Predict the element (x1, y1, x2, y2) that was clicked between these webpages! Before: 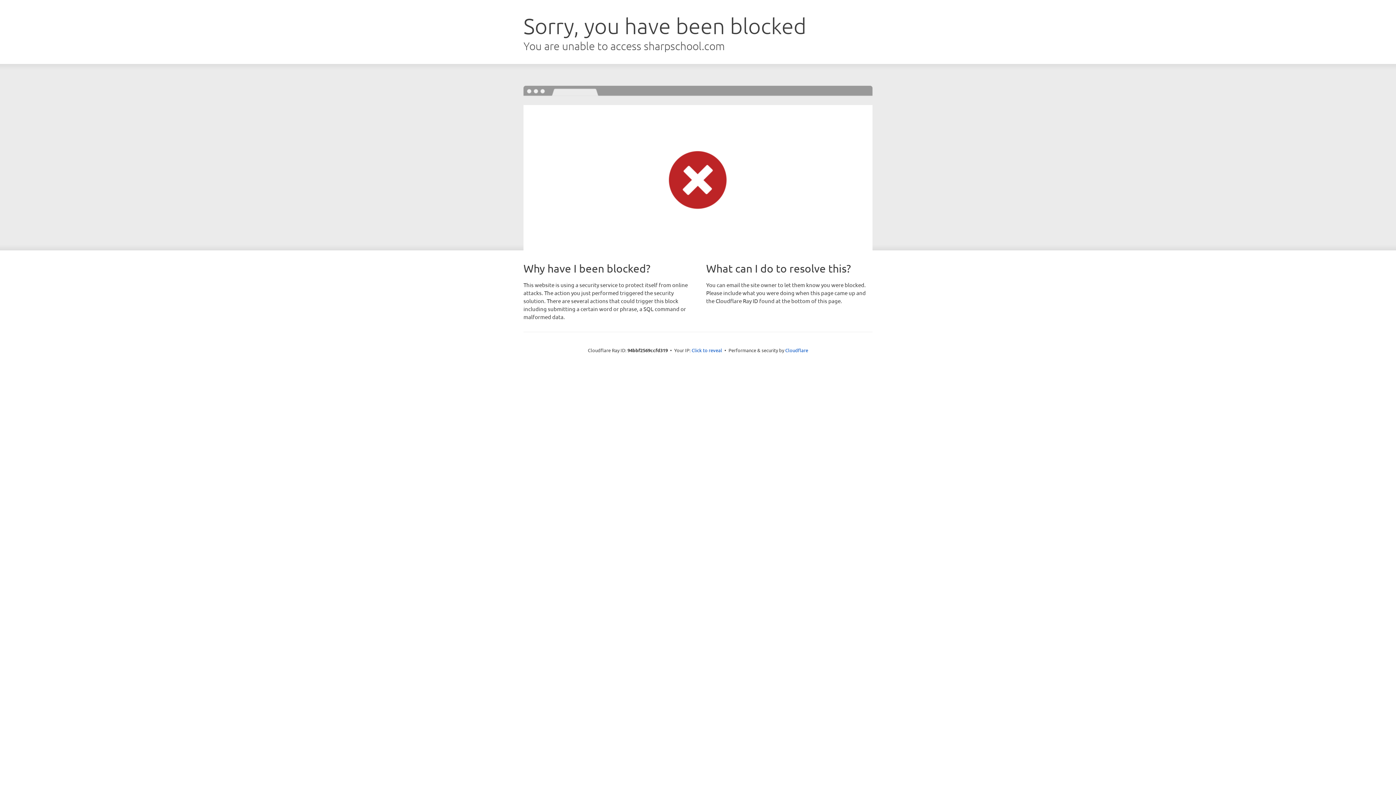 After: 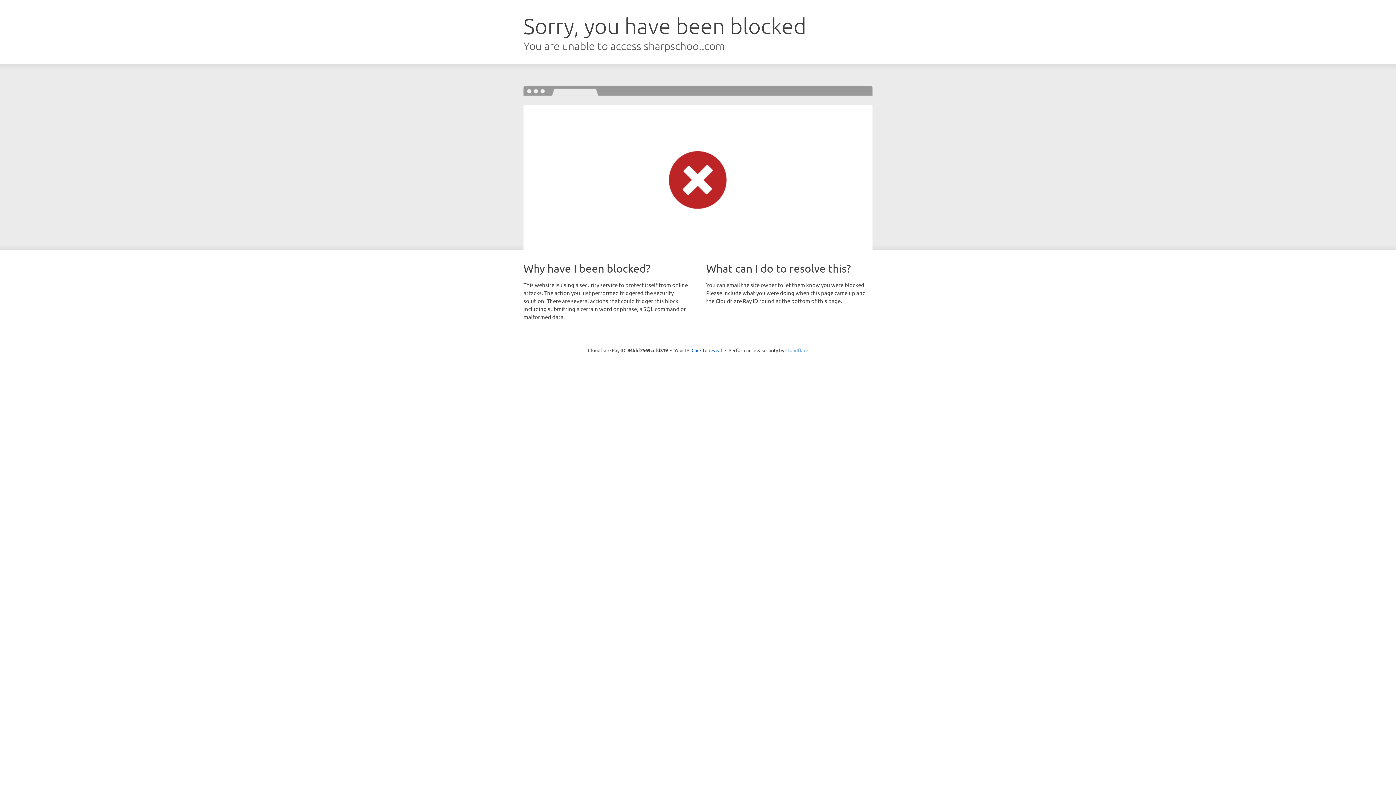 Action: label: Cloudflare bbox: (785, 347, 808, 353)